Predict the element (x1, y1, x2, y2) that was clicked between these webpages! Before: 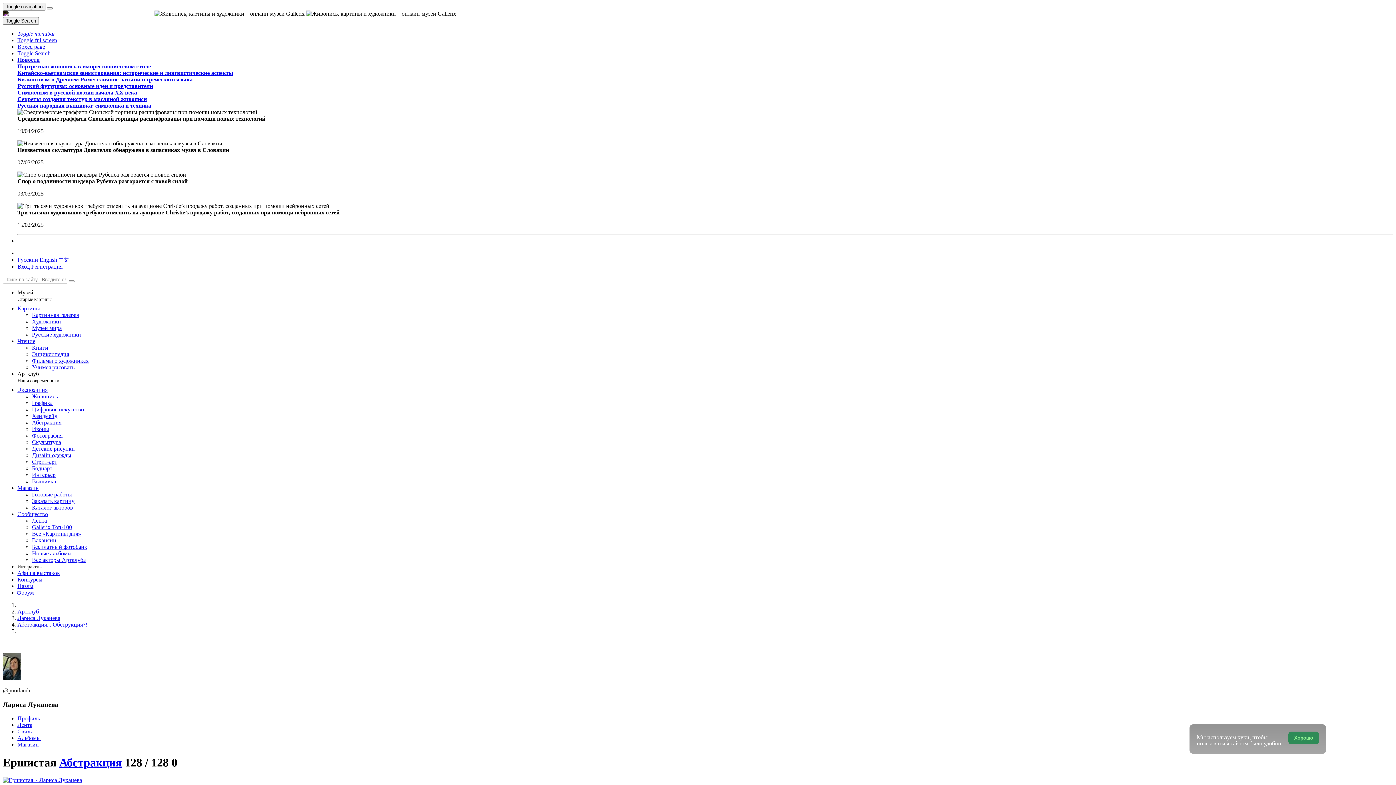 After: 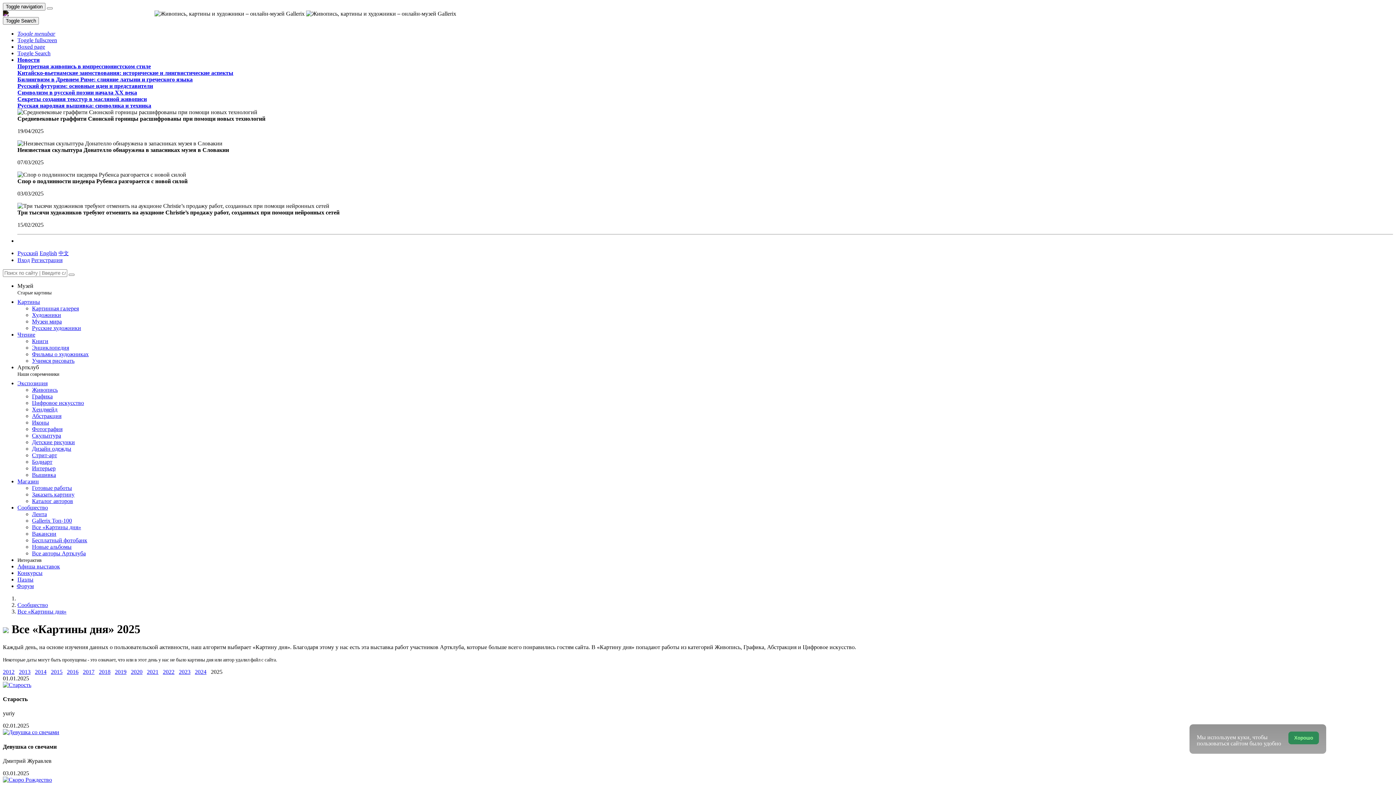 Action: bbox: (32, 530, 81, 537) label: Все «Картины дня»